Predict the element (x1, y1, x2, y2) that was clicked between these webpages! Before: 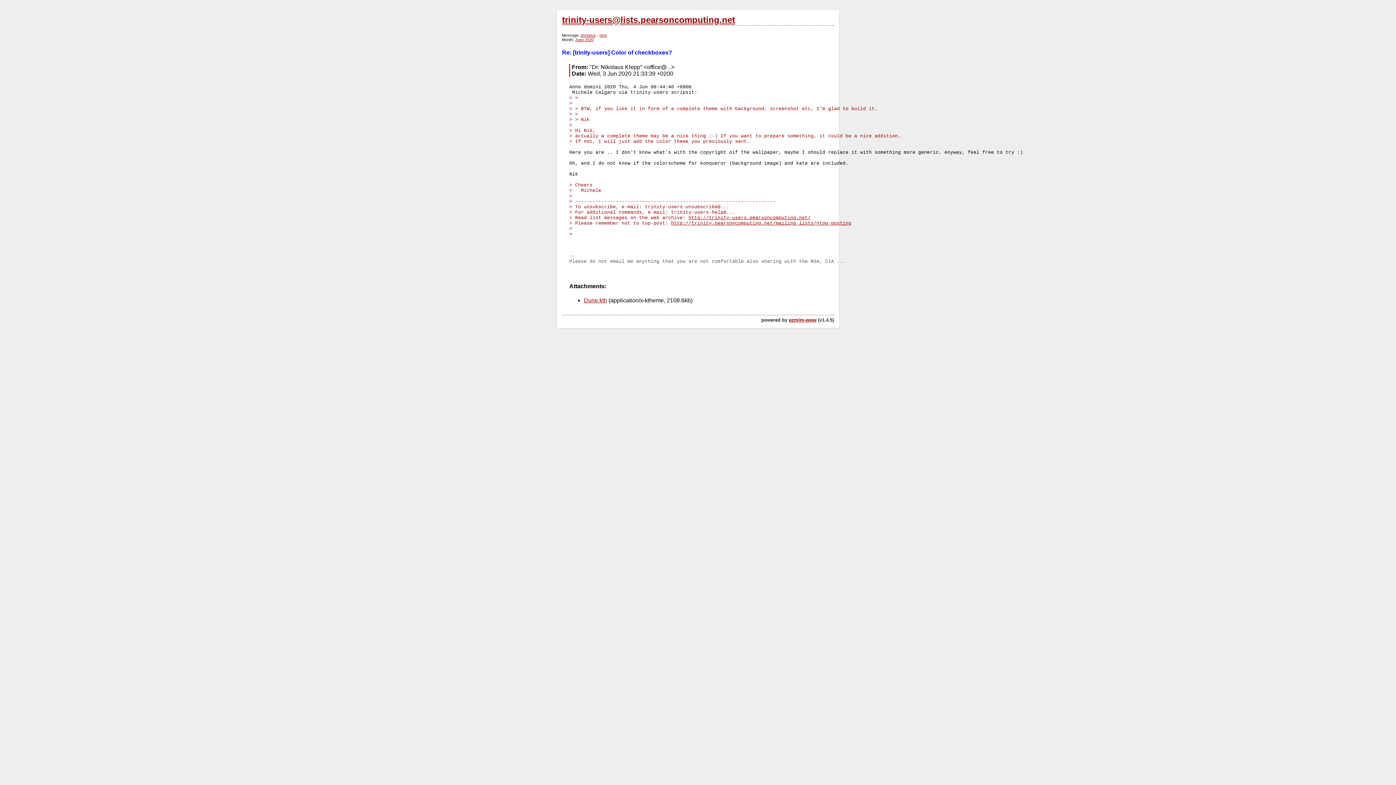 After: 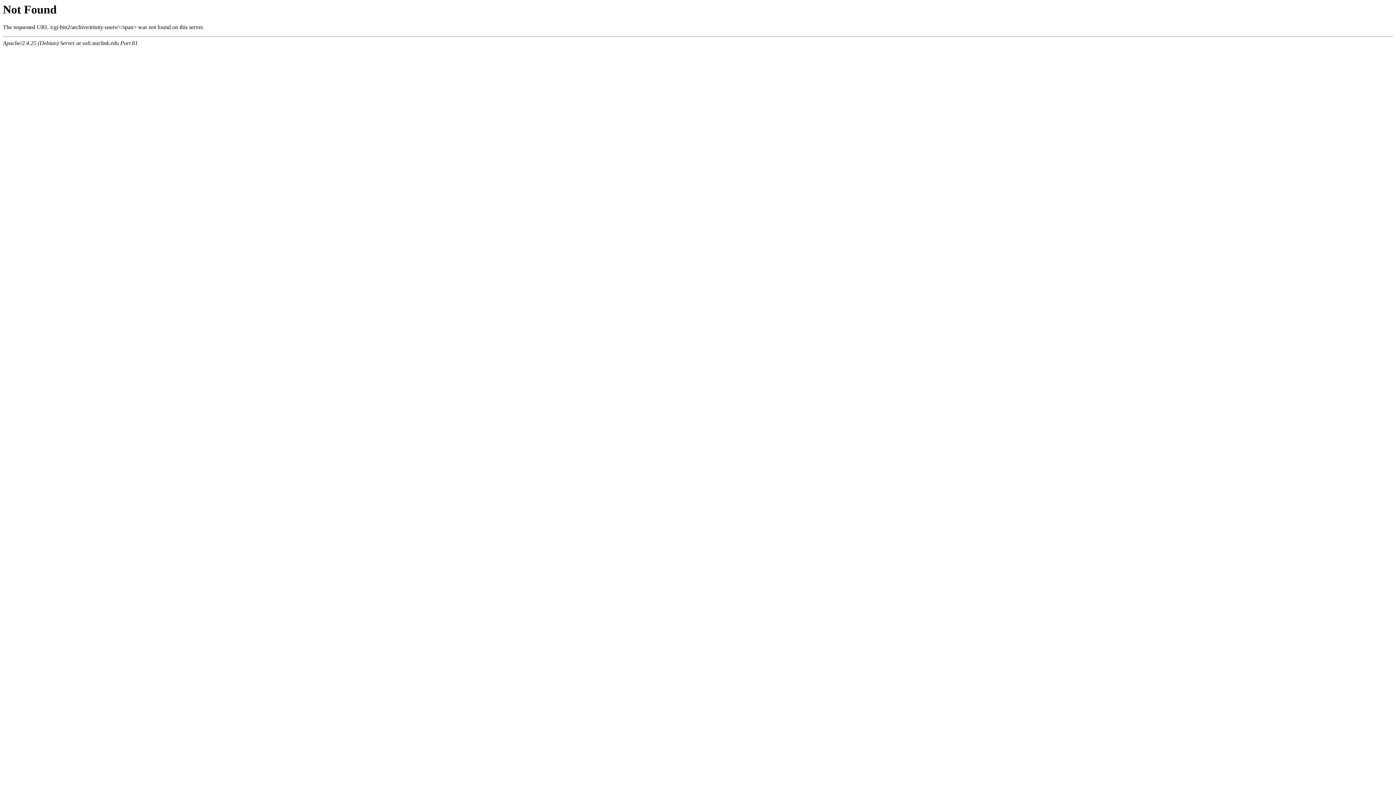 Action: label: http://trinity-users.pearsoncomputing.net/ bbox: (688, 215, 810, 220)